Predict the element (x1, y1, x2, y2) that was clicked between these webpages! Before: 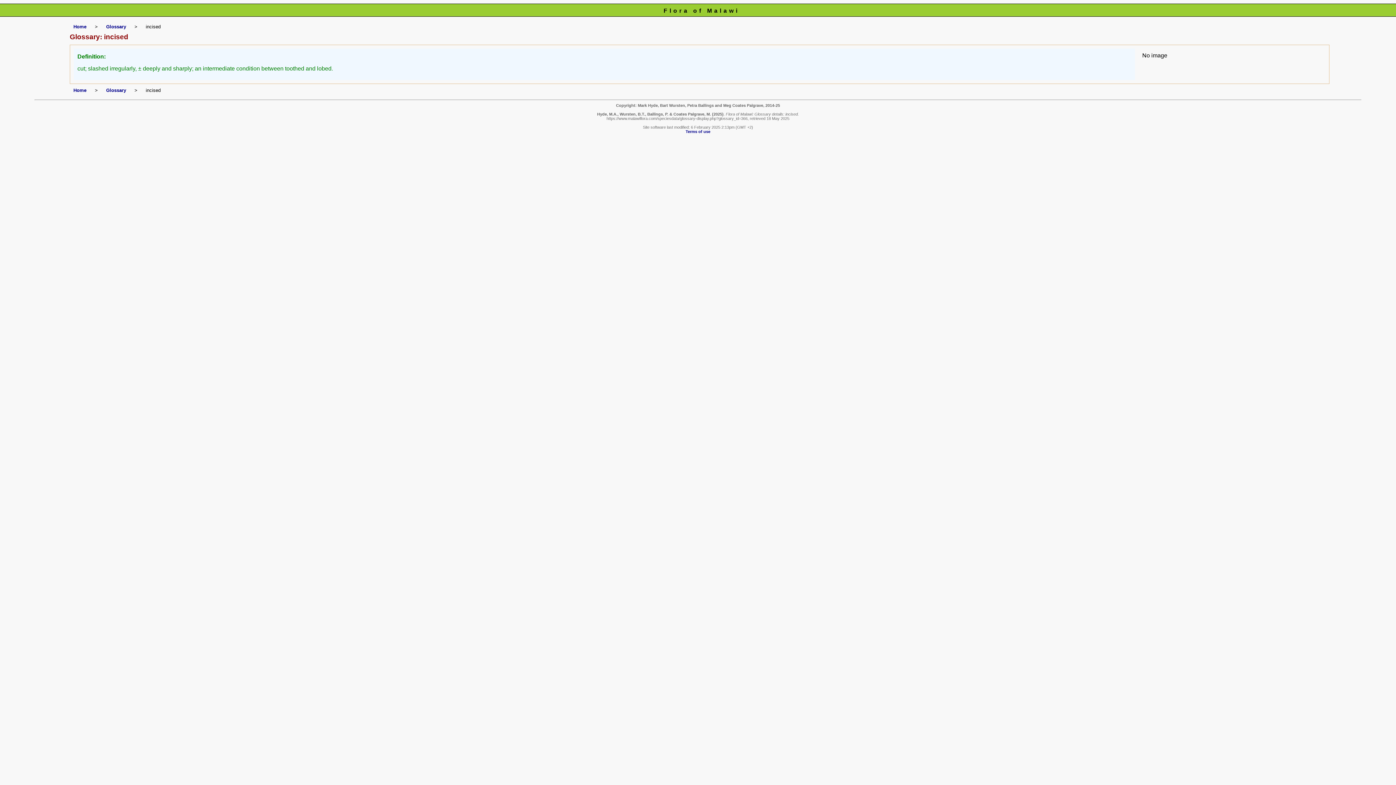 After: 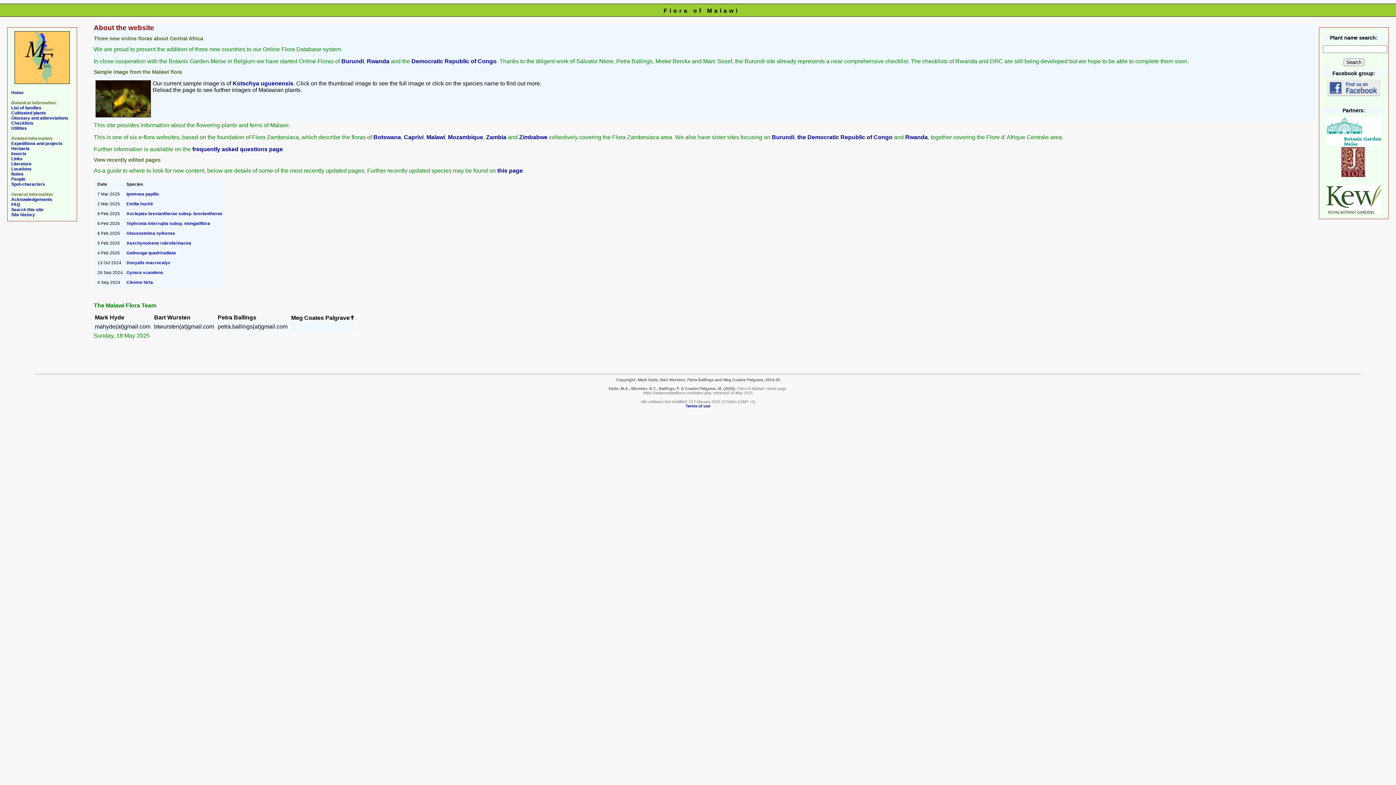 Action: label: Home bbox: (73, 87, 86, 93)